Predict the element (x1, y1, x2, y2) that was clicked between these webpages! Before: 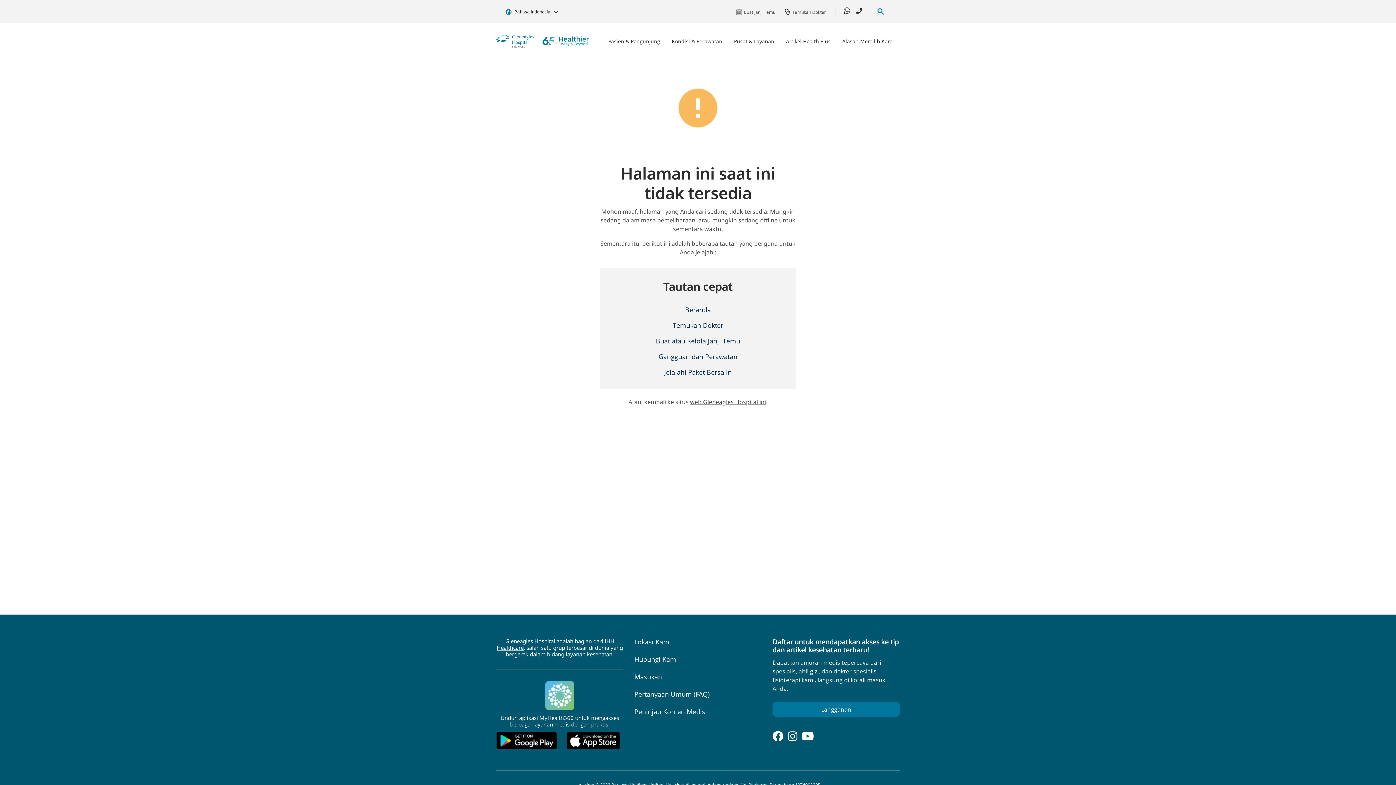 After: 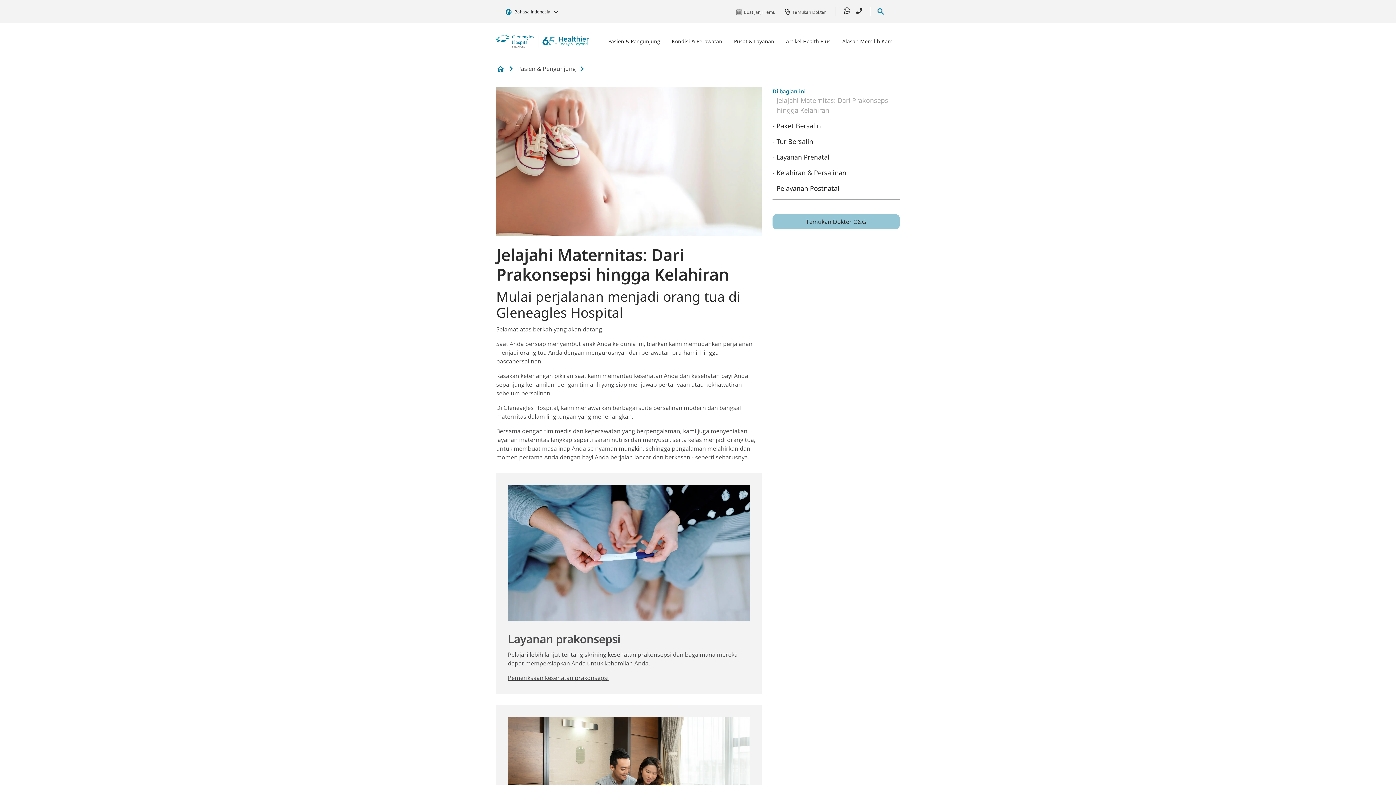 Action: bbox: (664, 368, 732, 376) label: Jelajahi Paket Bersalin